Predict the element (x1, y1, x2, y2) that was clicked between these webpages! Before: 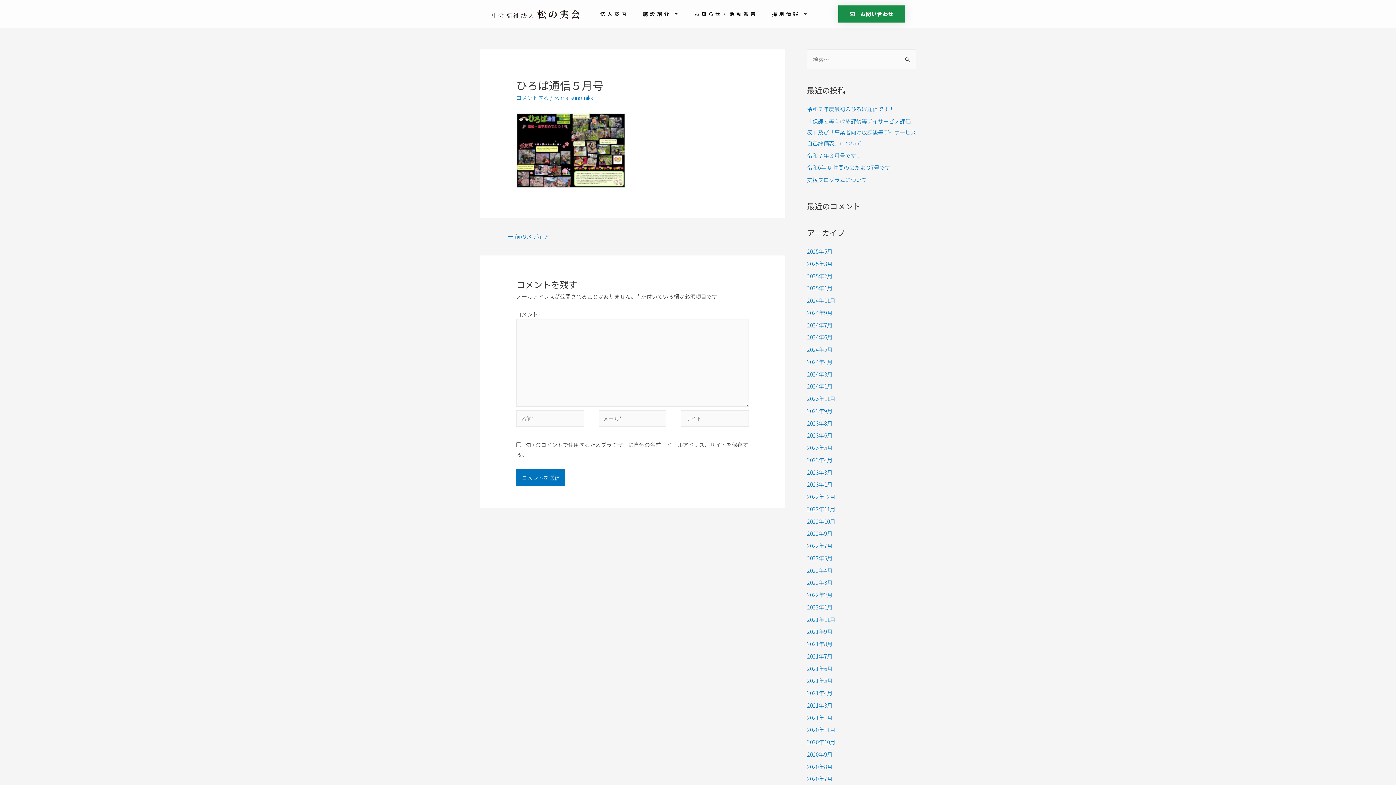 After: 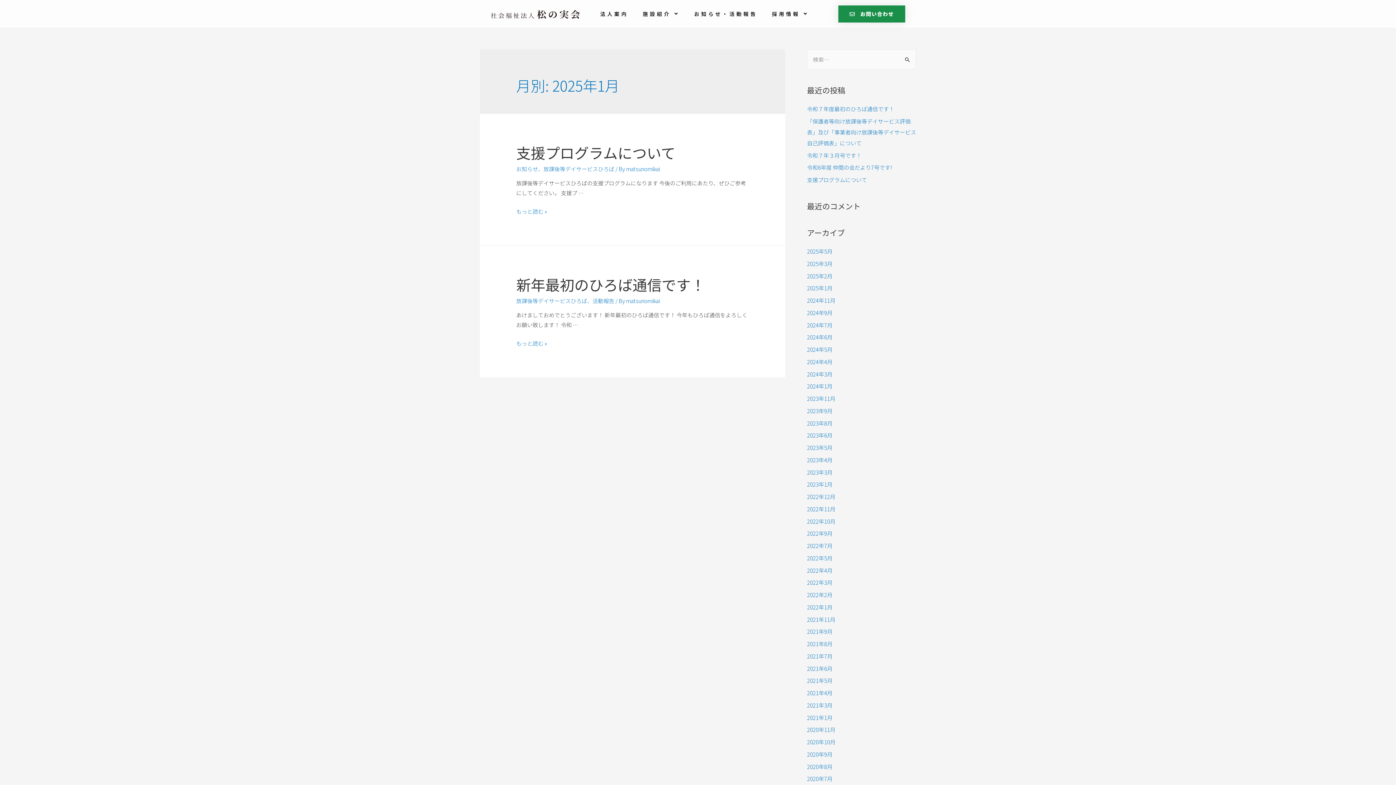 Action: bbox: (807, 284, 832, 292) label: 2025年1月